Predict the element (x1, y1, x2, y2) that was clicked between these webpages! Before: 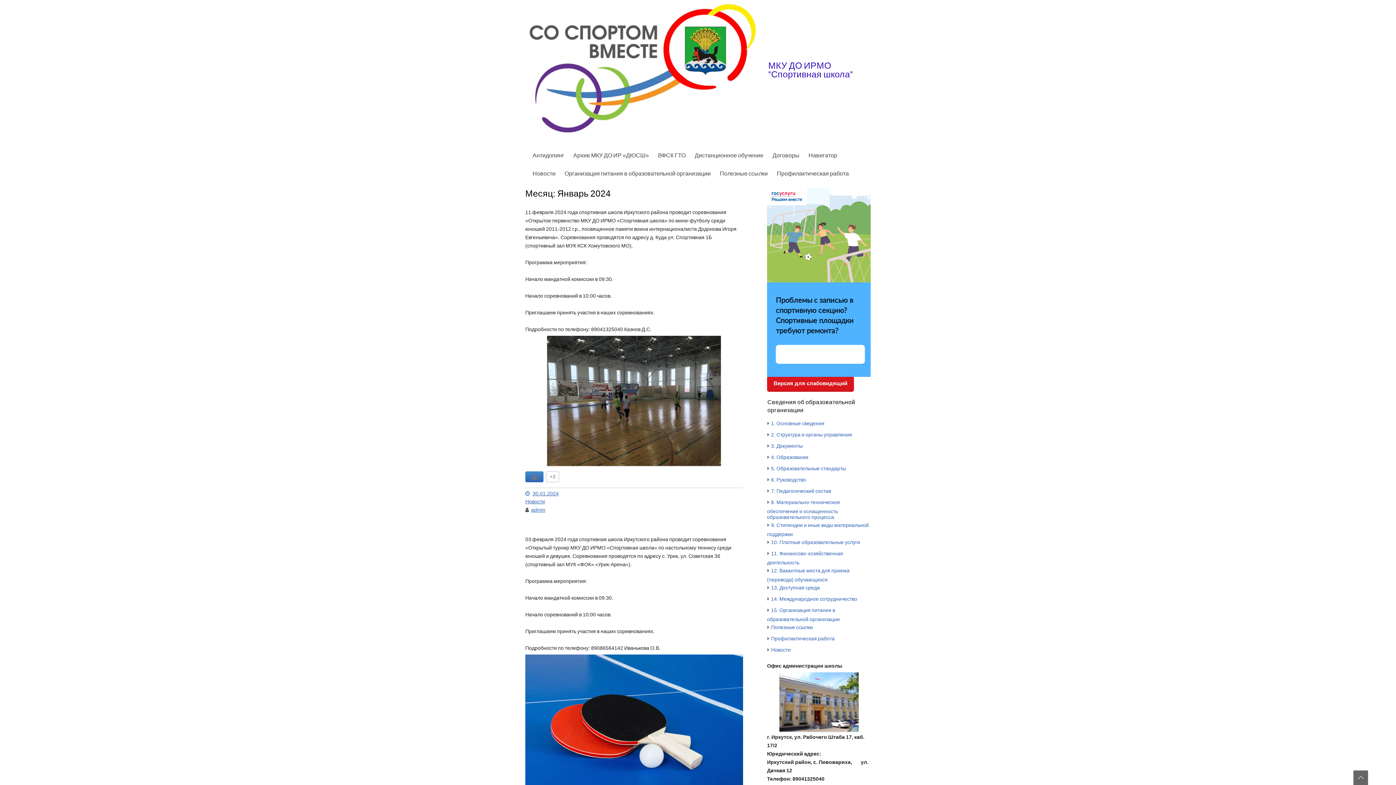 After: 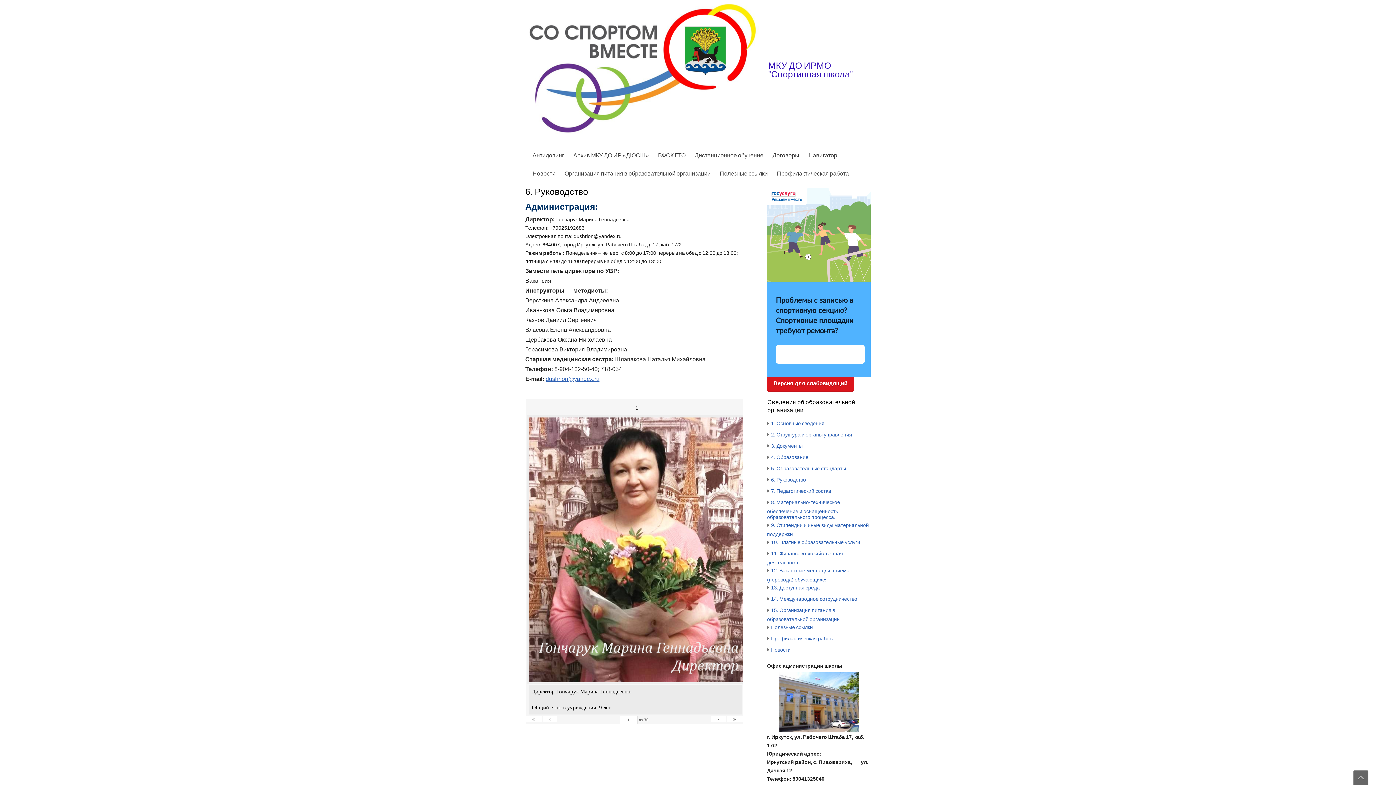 Action: label: 6. Руководство bbox: (771, 477, 806, 482)